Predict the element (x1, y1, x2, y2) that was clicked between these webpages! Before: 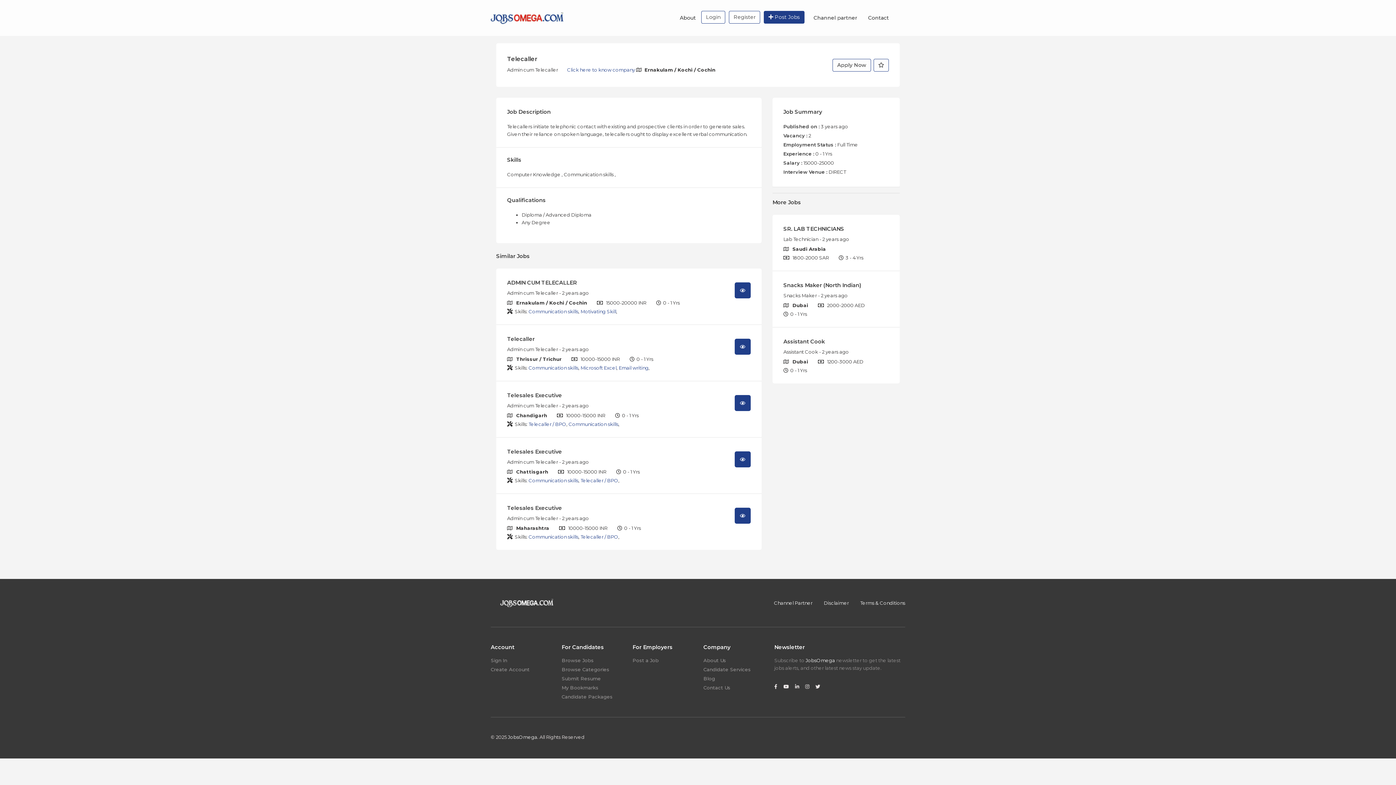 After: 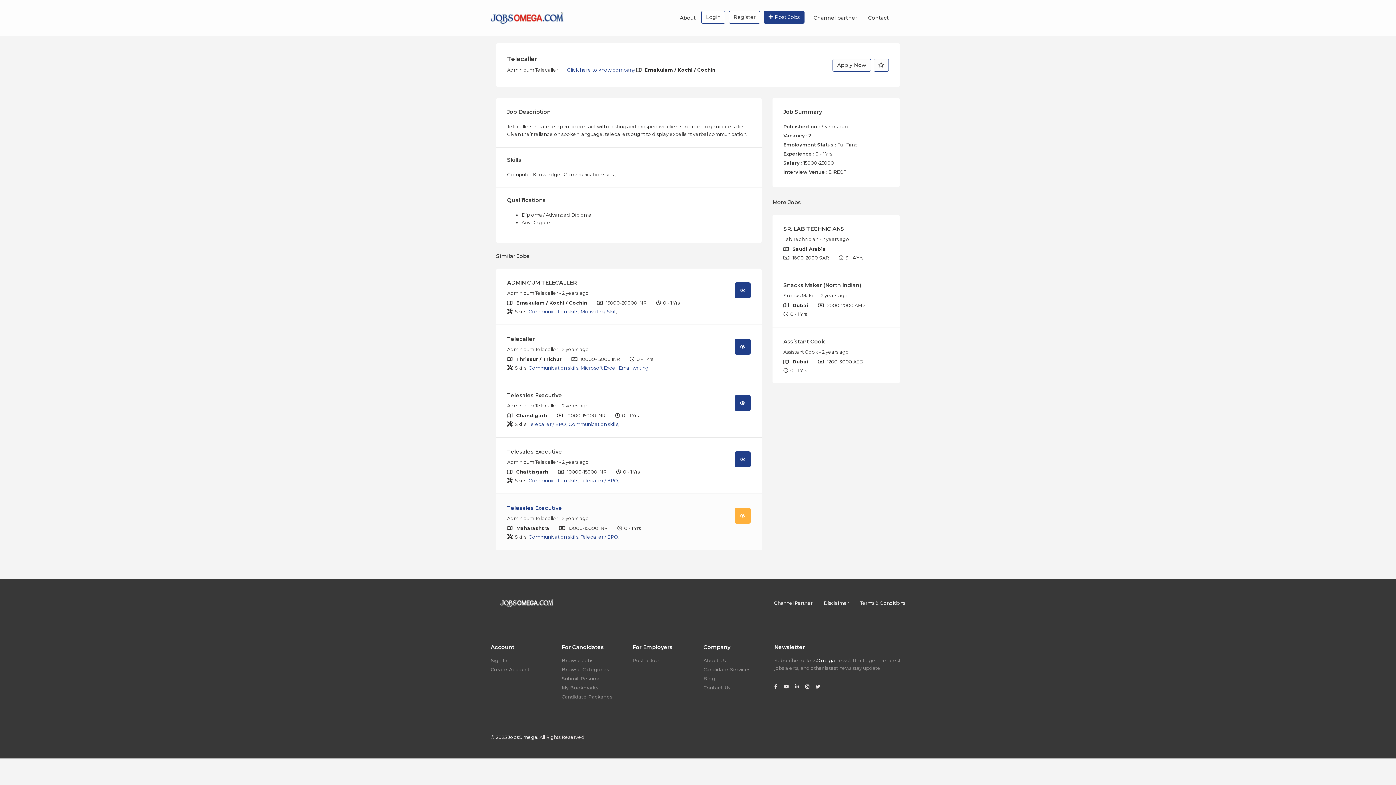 Action: bbox: (734, 507, 750, 523)